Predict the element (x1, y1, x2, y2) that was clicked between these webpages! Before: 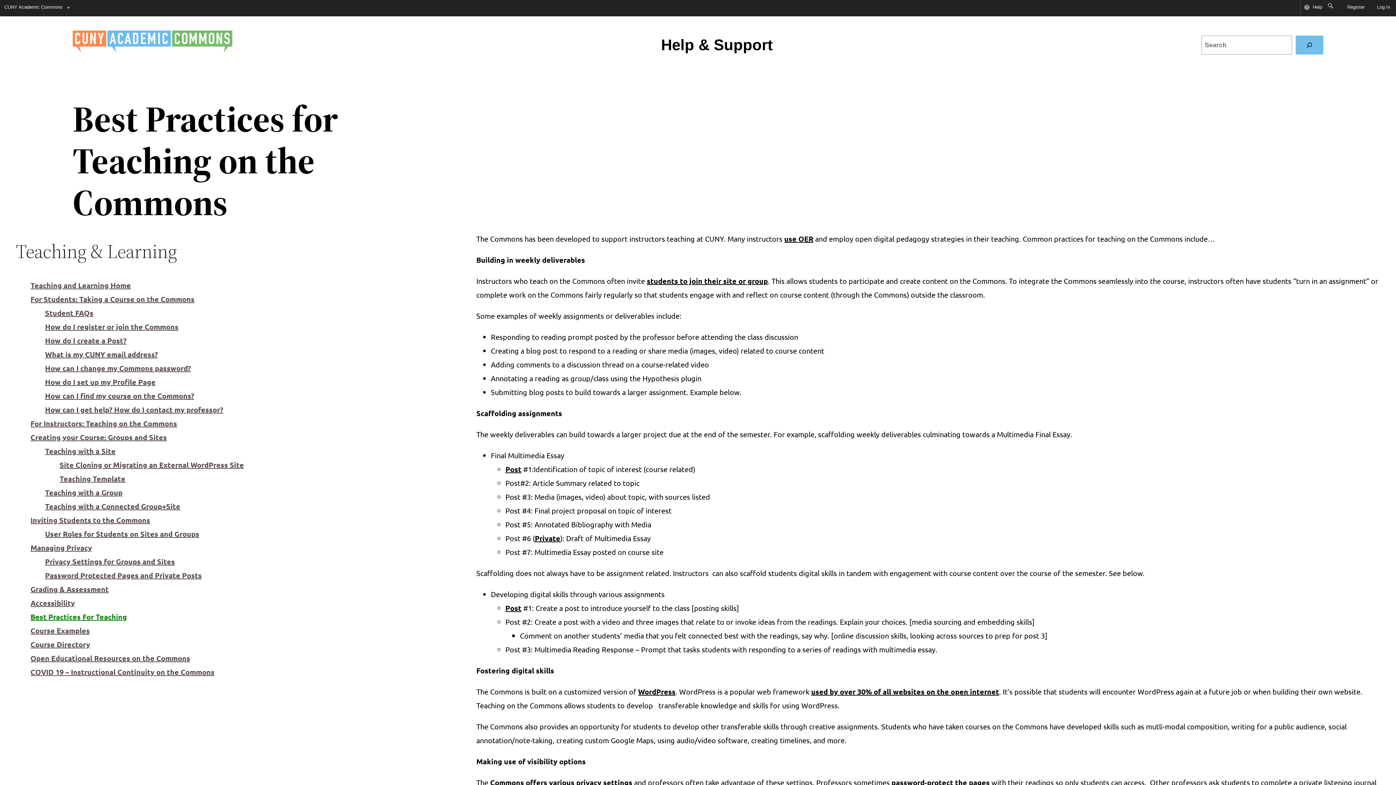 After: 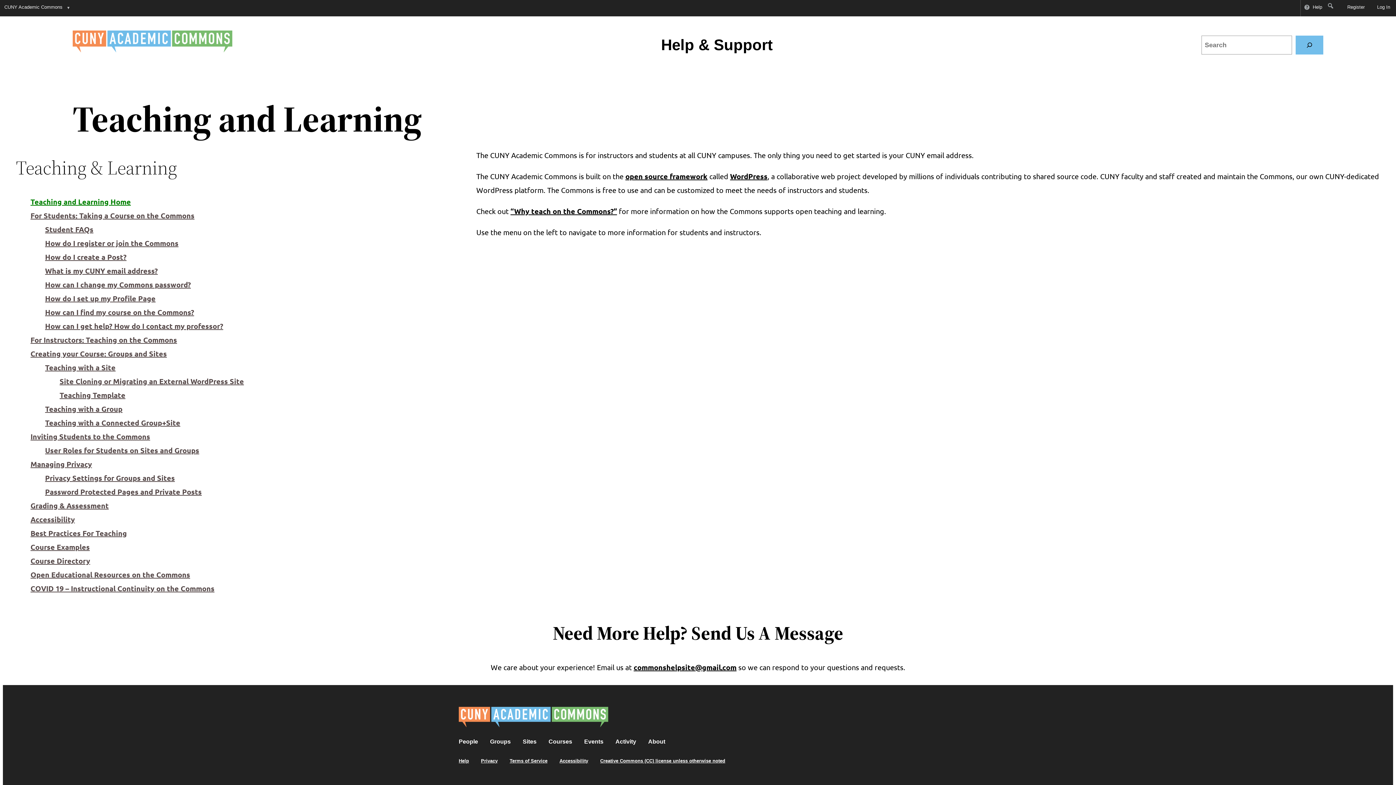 Action: bbox: (30, 280, 130, 290) label: Teaching and Learning Home